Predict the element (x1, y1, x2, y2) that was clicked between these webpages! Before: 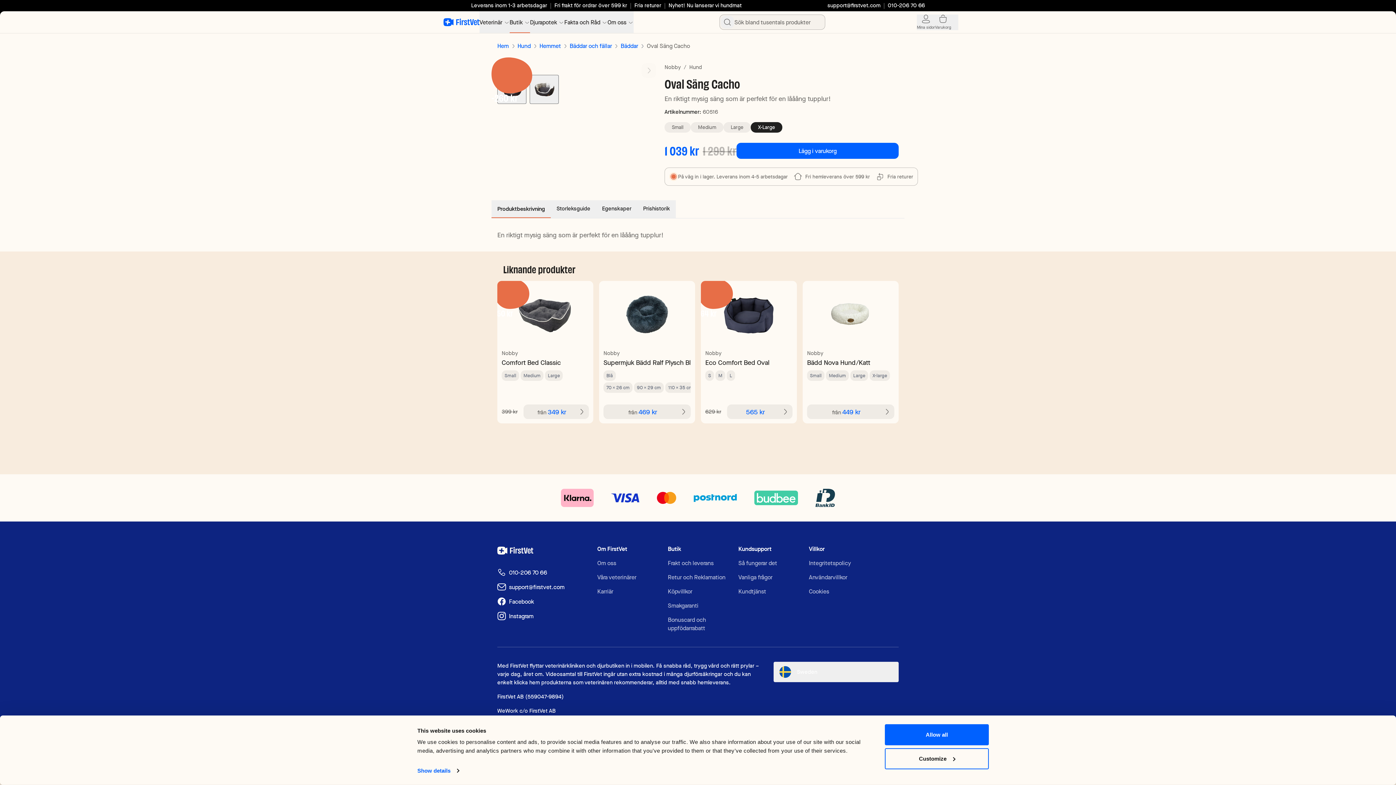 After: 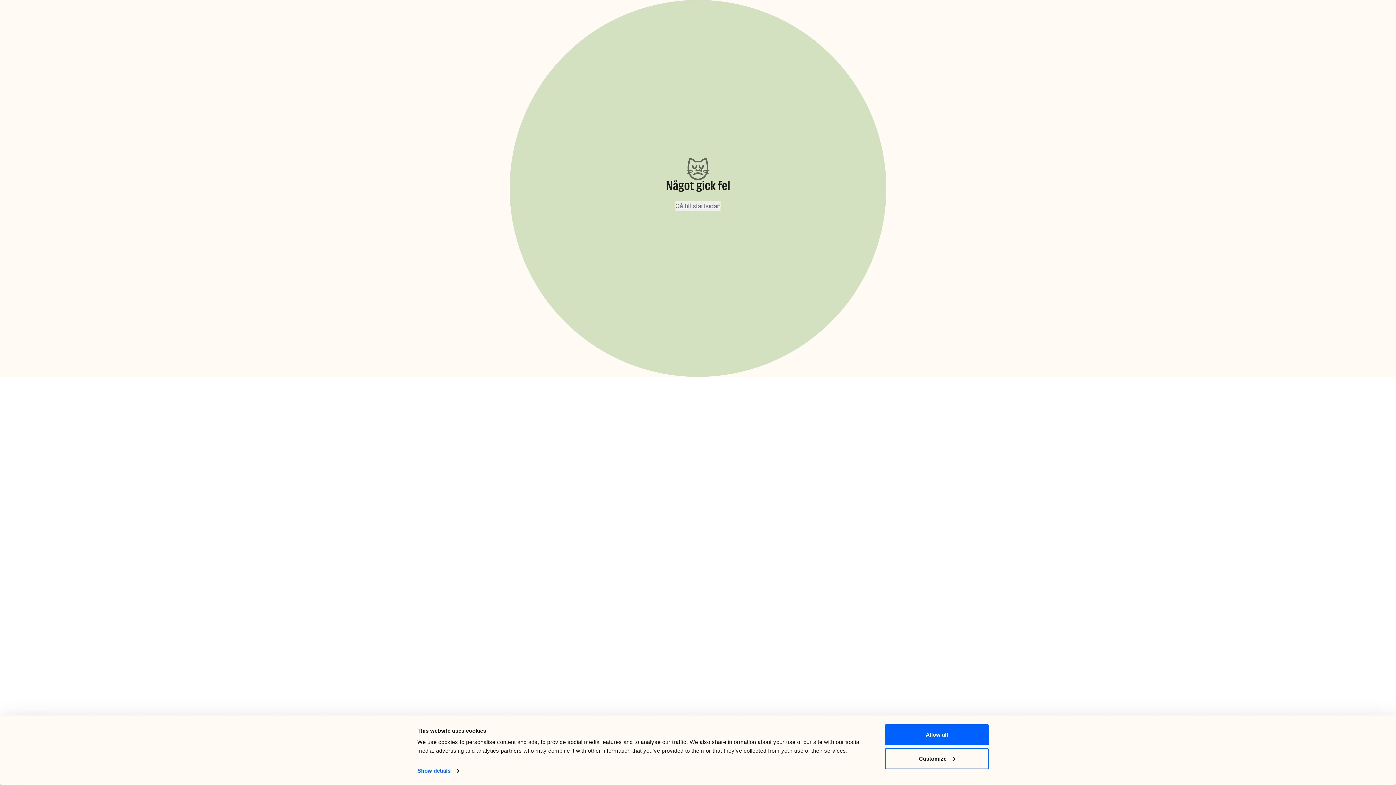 Action: bbox: (634, 382, 664, 393) label: 90 x 29 cm